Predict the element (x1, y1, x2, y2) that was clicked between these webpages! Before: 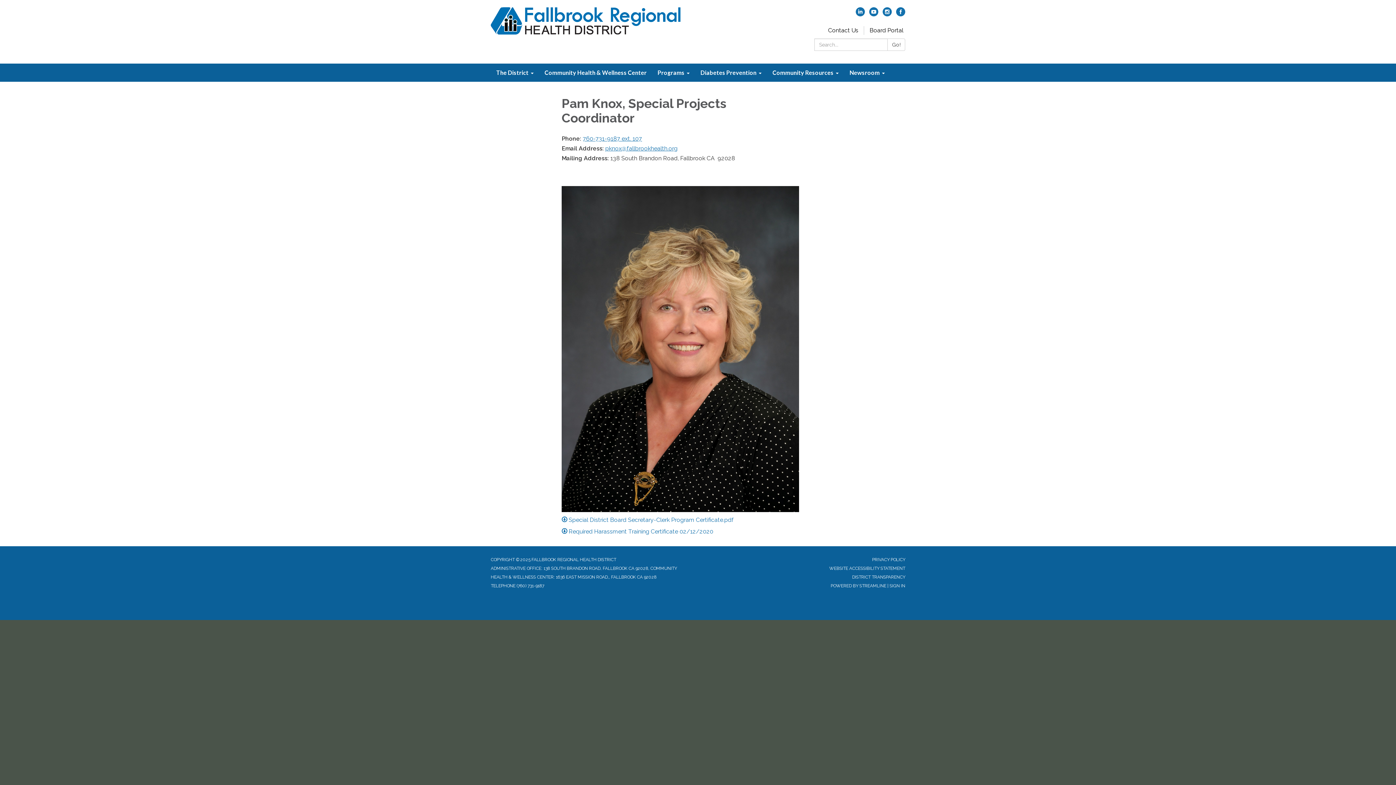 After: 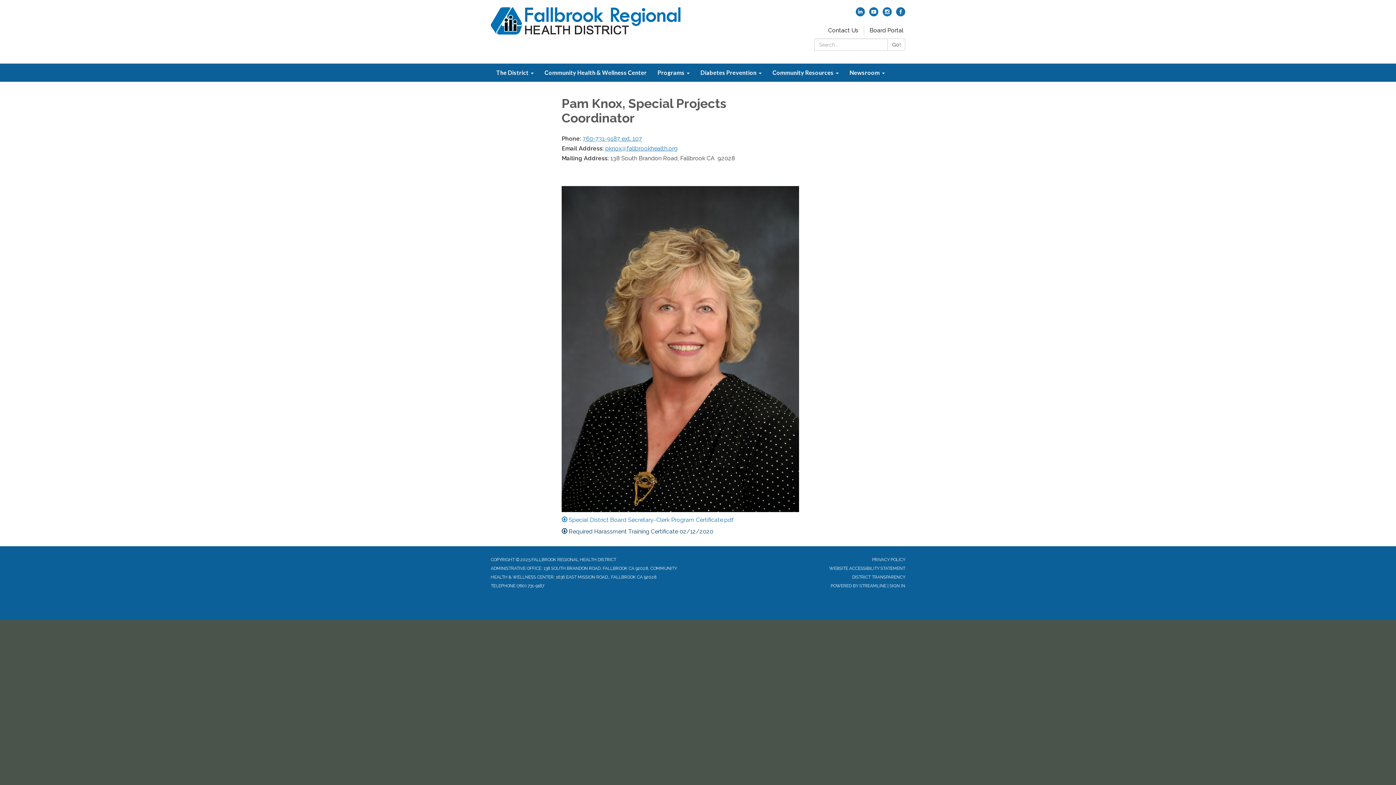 Action: bbox: (561, 527, 799, 536) label: Required Harassment Training Certificate 02/12/2020